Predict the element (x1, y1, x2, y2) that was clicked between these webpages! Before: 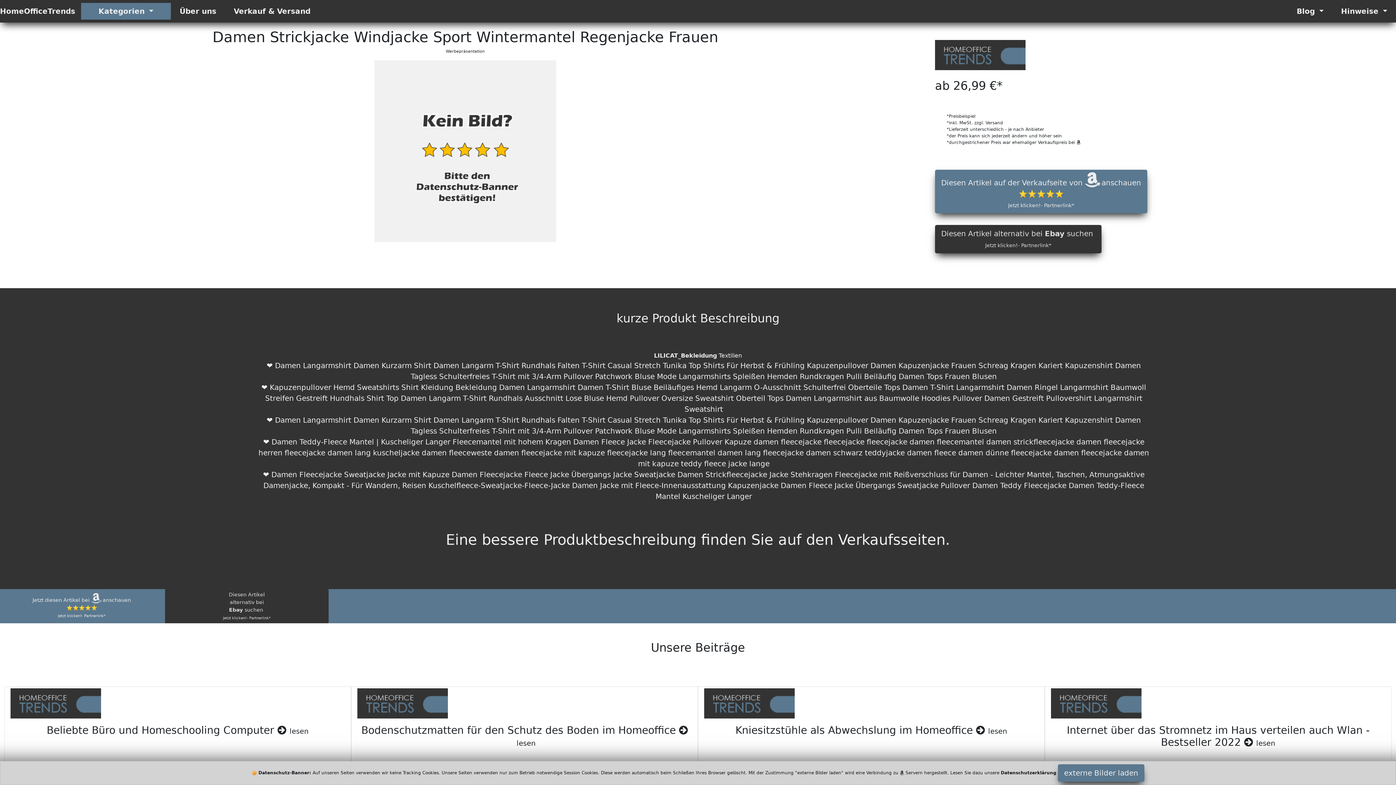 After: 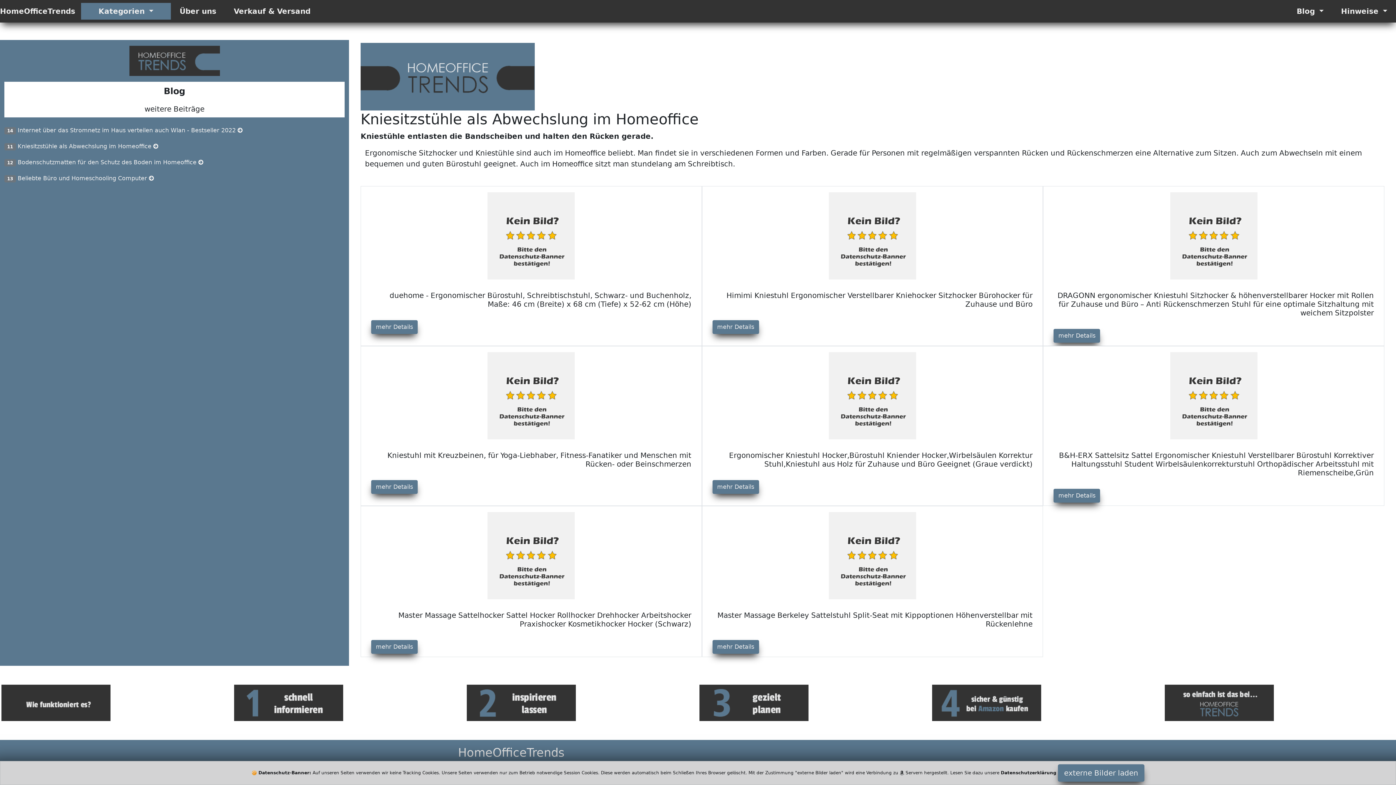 Action: label: Kniesitzstühle als Abwechslung im Homeoffice  lesen bbox: (704, 718, 1038, 762)